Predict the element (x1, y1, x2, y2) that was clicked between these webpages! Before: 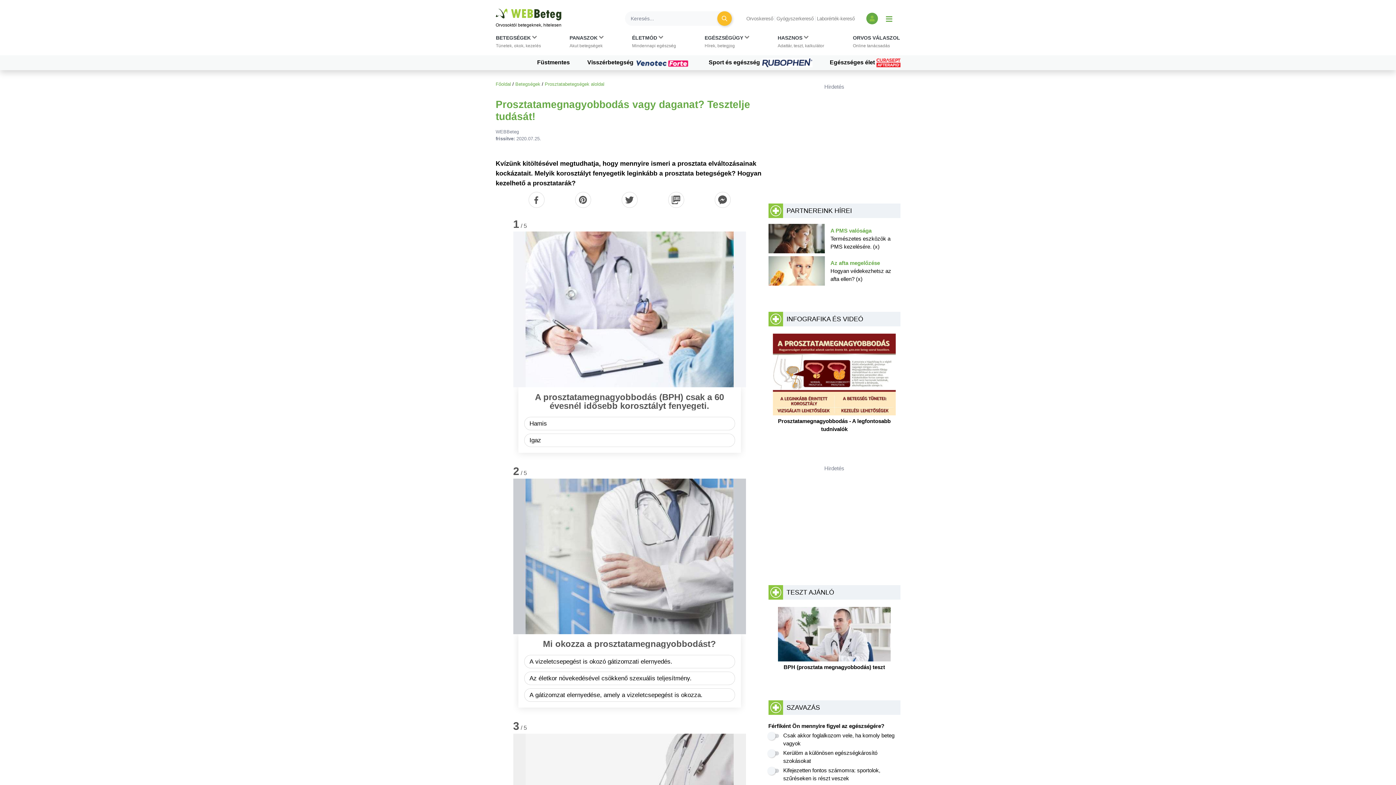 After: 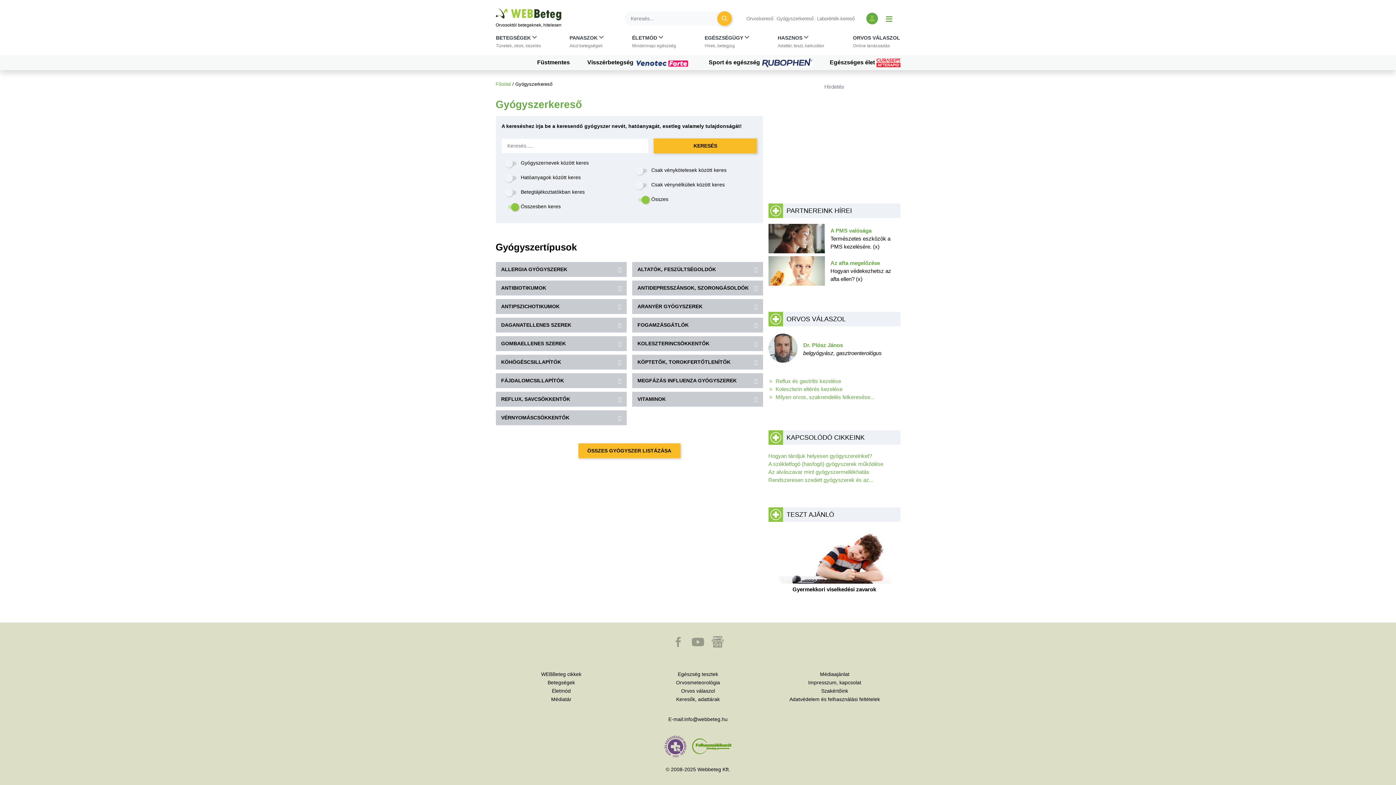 Action: label: Gyógyszerkereső bbox: (776, 16, 815, 21)